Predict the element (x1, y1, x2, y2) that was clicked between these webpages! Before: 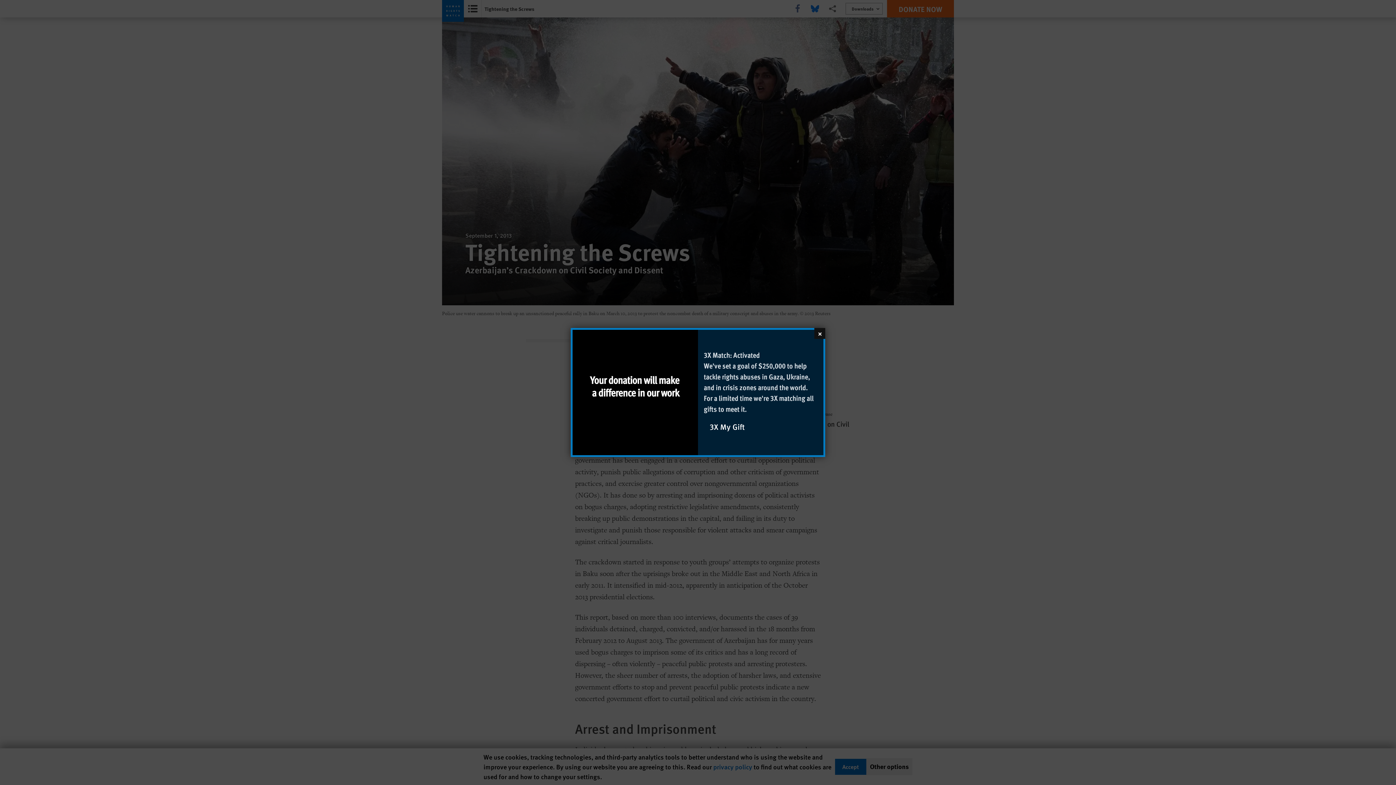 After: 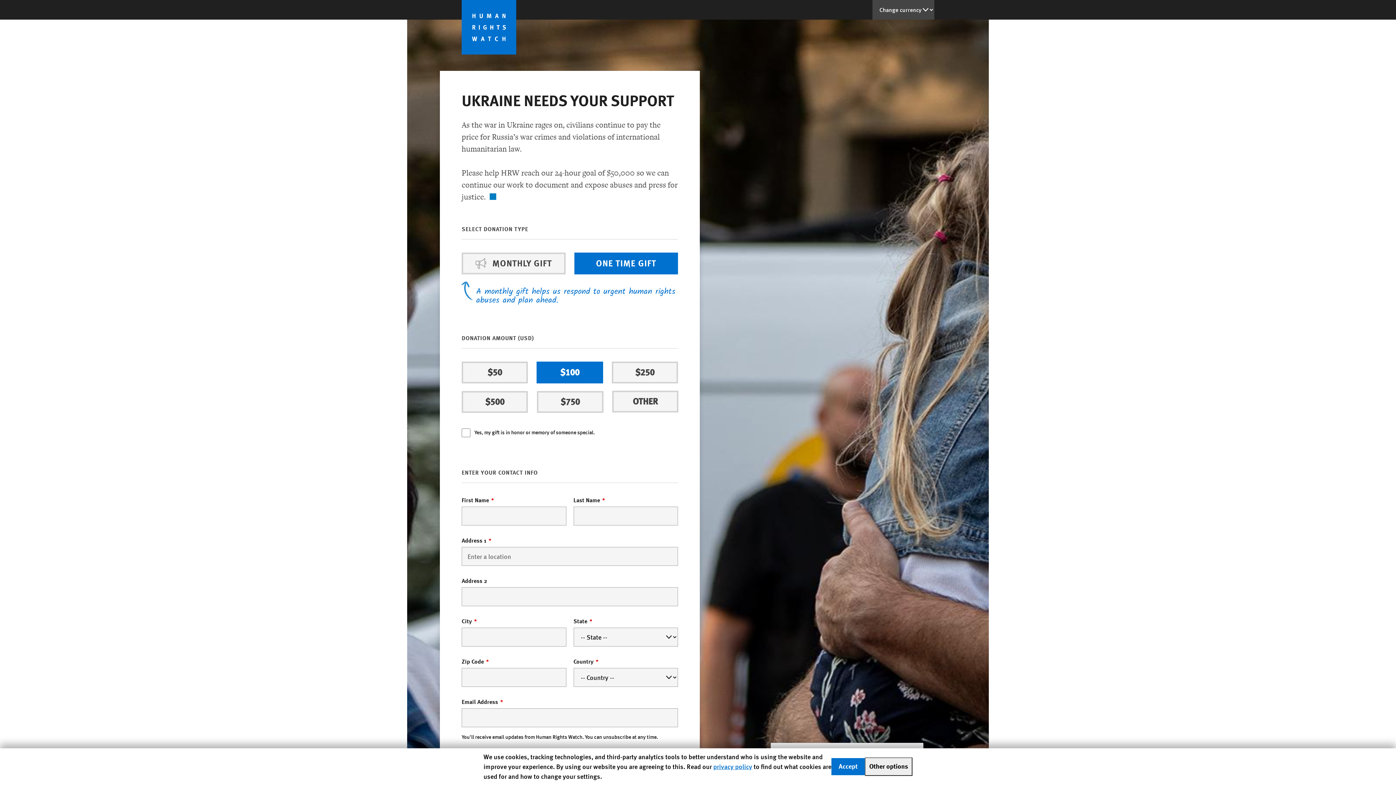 Action: label: 3X Match: Activated

We've set a goal of $250,000 to help tackle rights abuses in Gaza, Ukraine, and in crisis zones around the world. For a limited time we're 3X matching all gifts to meet it.

3X My Gift bbox: (698, 330, 823, 455)